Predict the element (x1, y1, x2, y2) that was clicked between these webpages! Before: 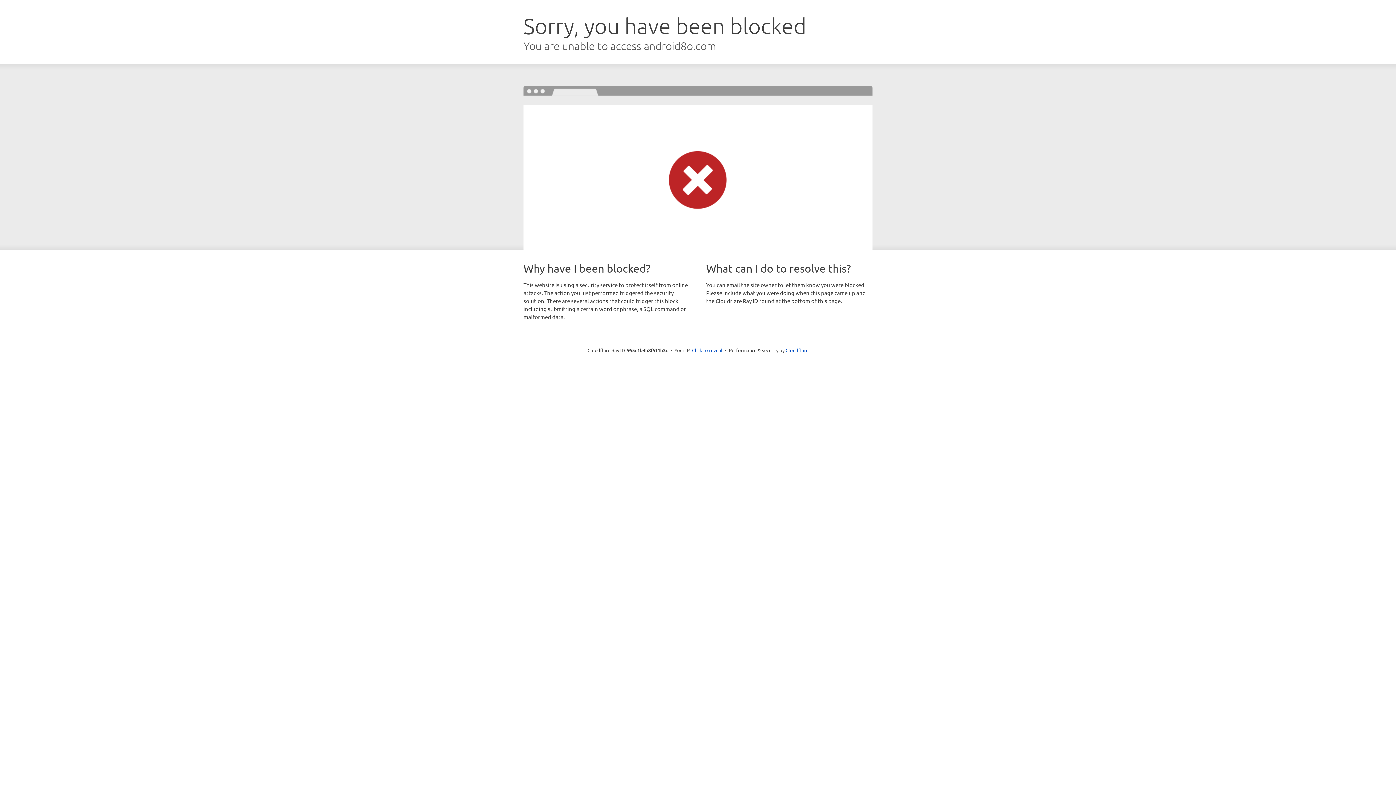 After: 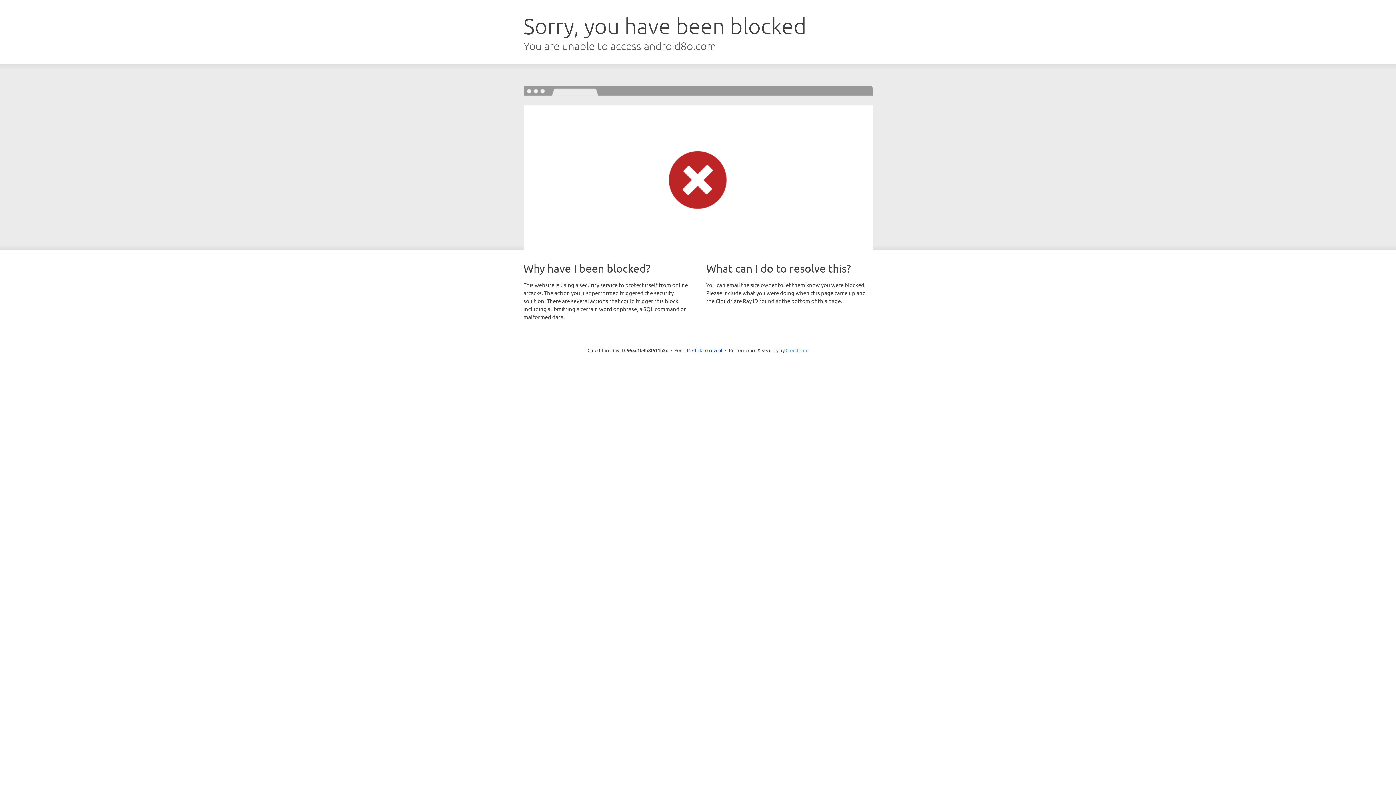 Action: bbox: (785, 347, 808, 353) label: Cloudflare